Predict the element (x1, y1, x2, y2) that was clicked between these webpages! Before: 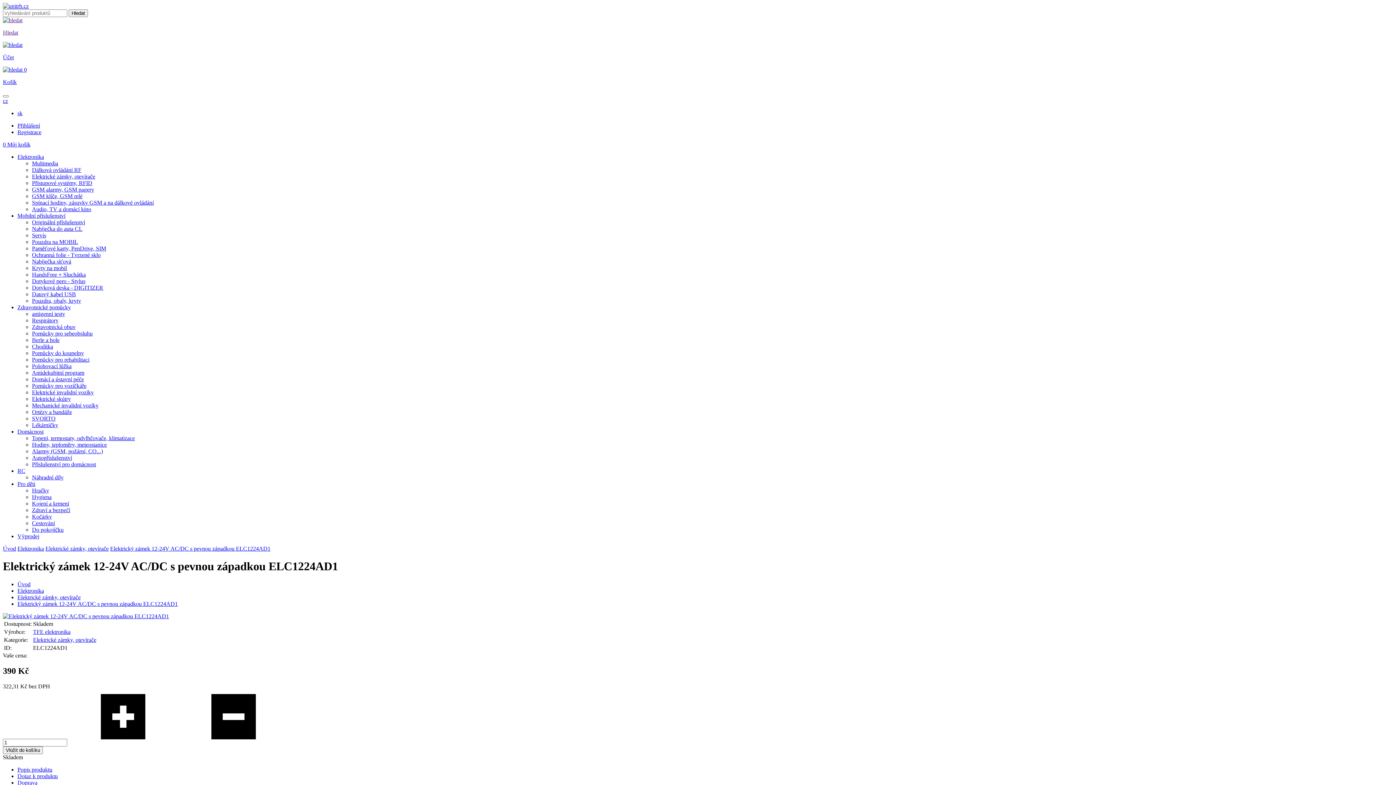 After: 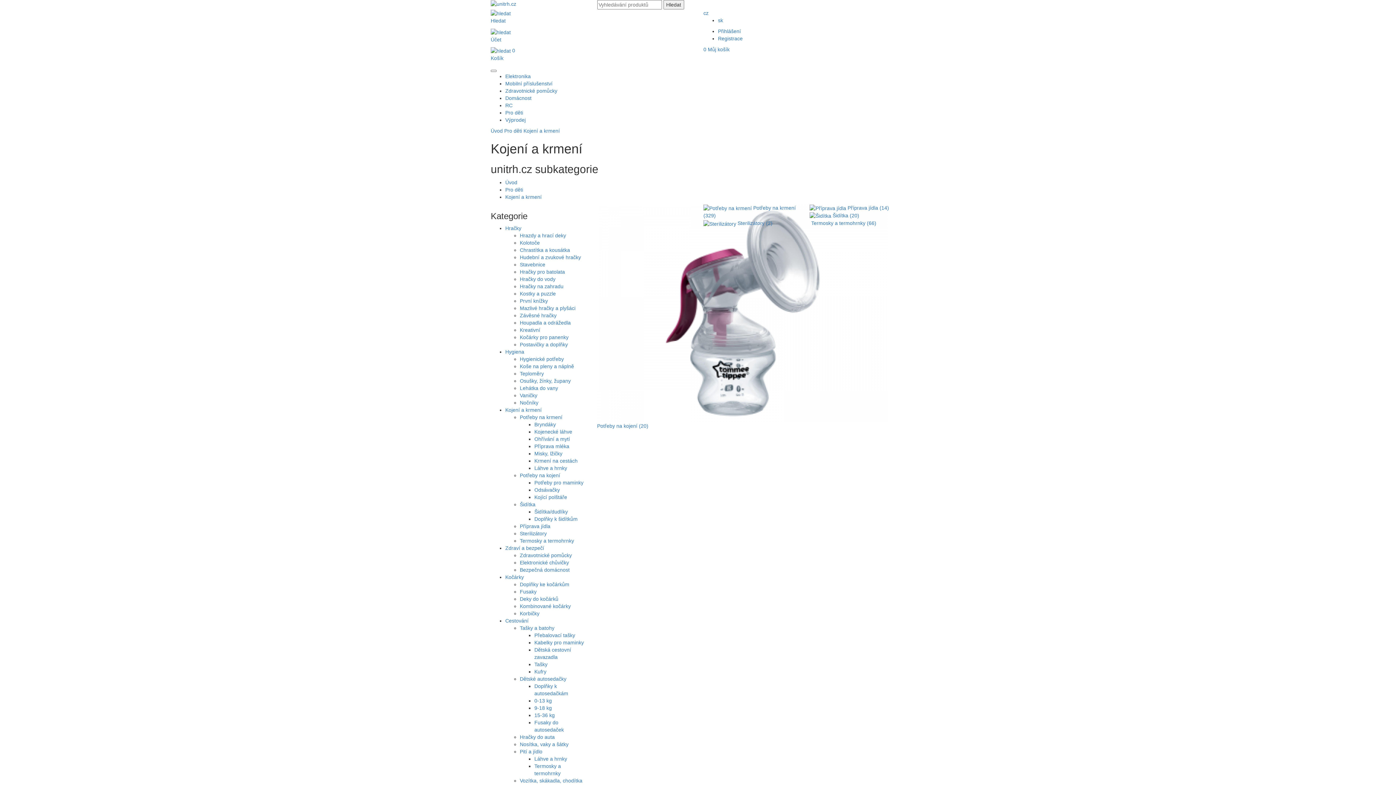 Action: bbox: (32, 500, 69, 506) label: Kojení a krmení